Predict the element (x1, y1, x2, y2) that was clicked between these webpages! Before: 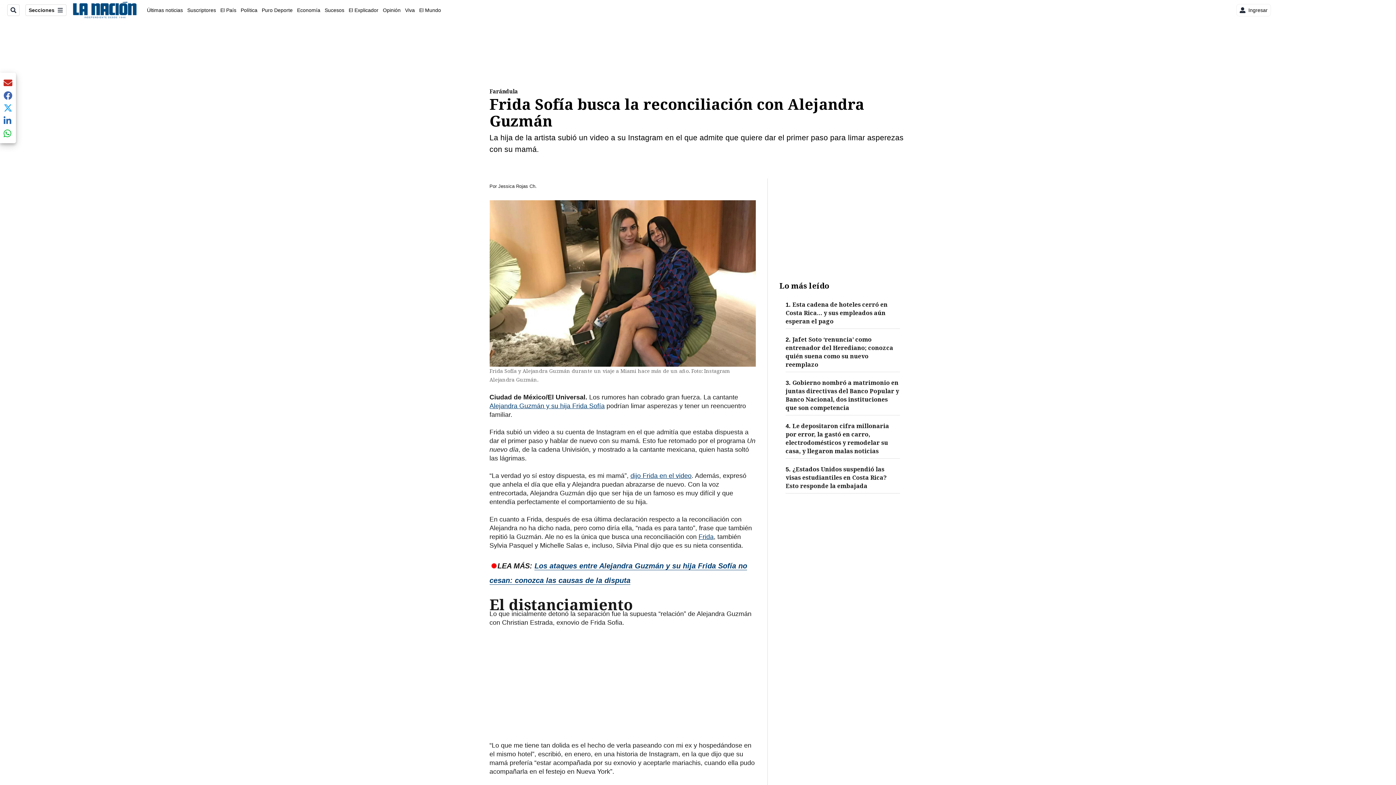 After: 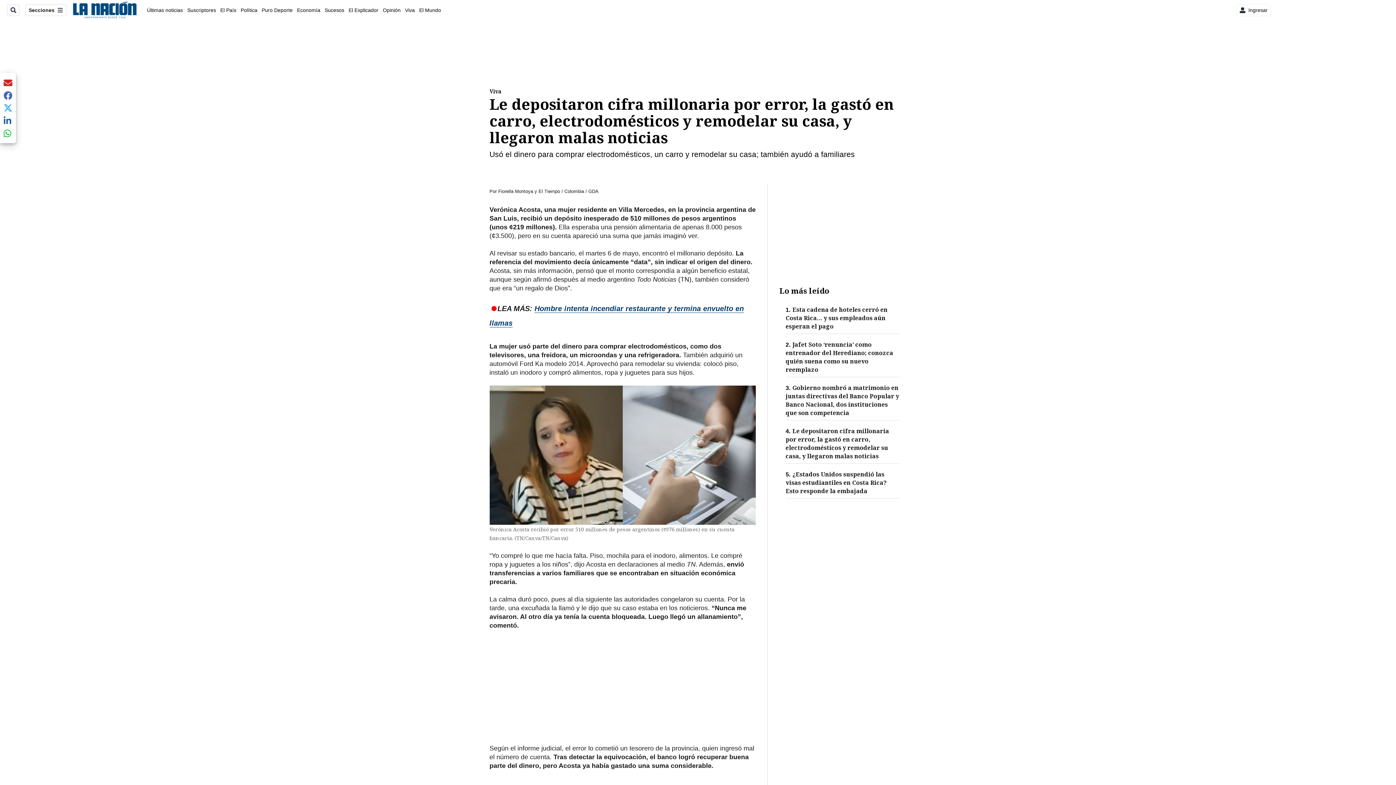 Action: bbox: (785, 422, 900, 455) label: 4. Le depositaron cifra millonaria por error, la gastó en carro, electrodomésticos y remodelar su casa, y llegaron malas noticias